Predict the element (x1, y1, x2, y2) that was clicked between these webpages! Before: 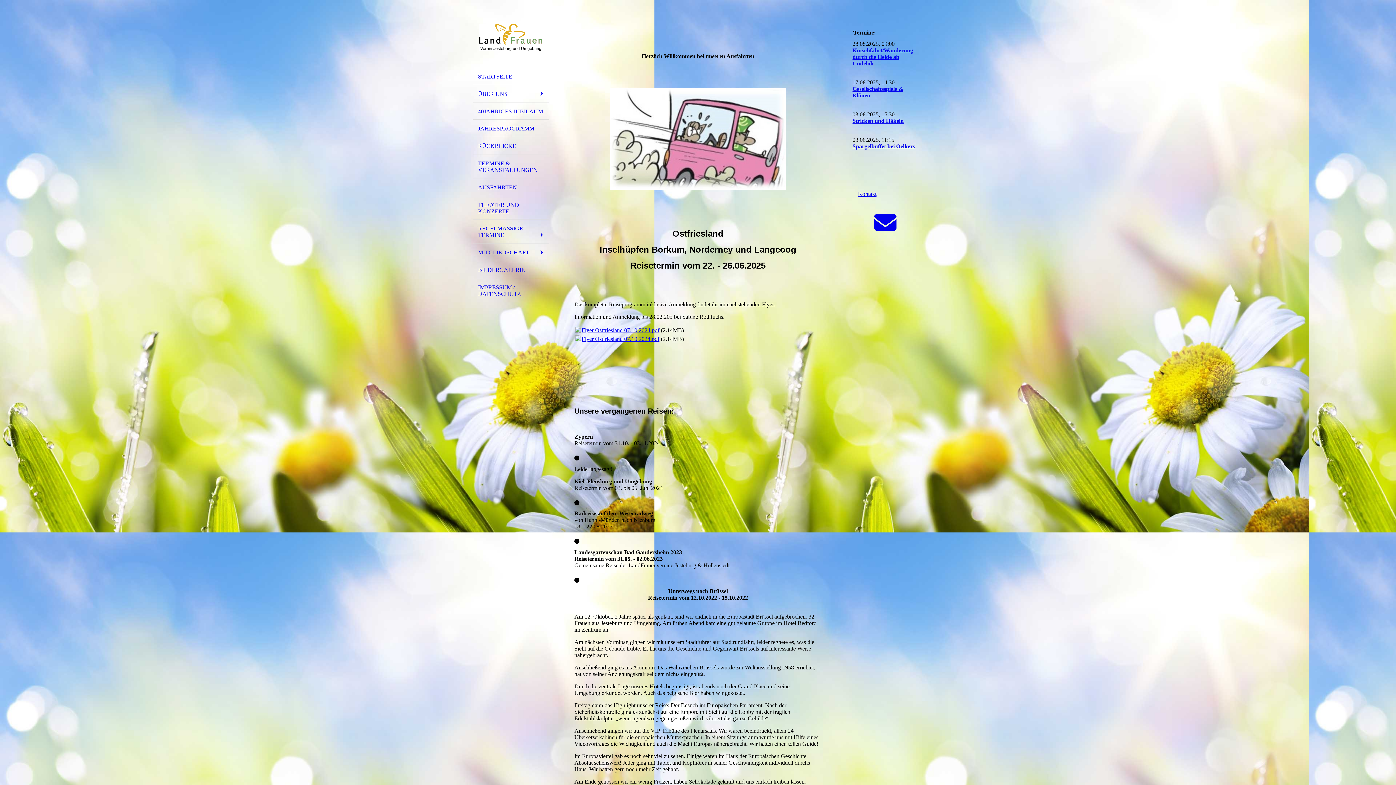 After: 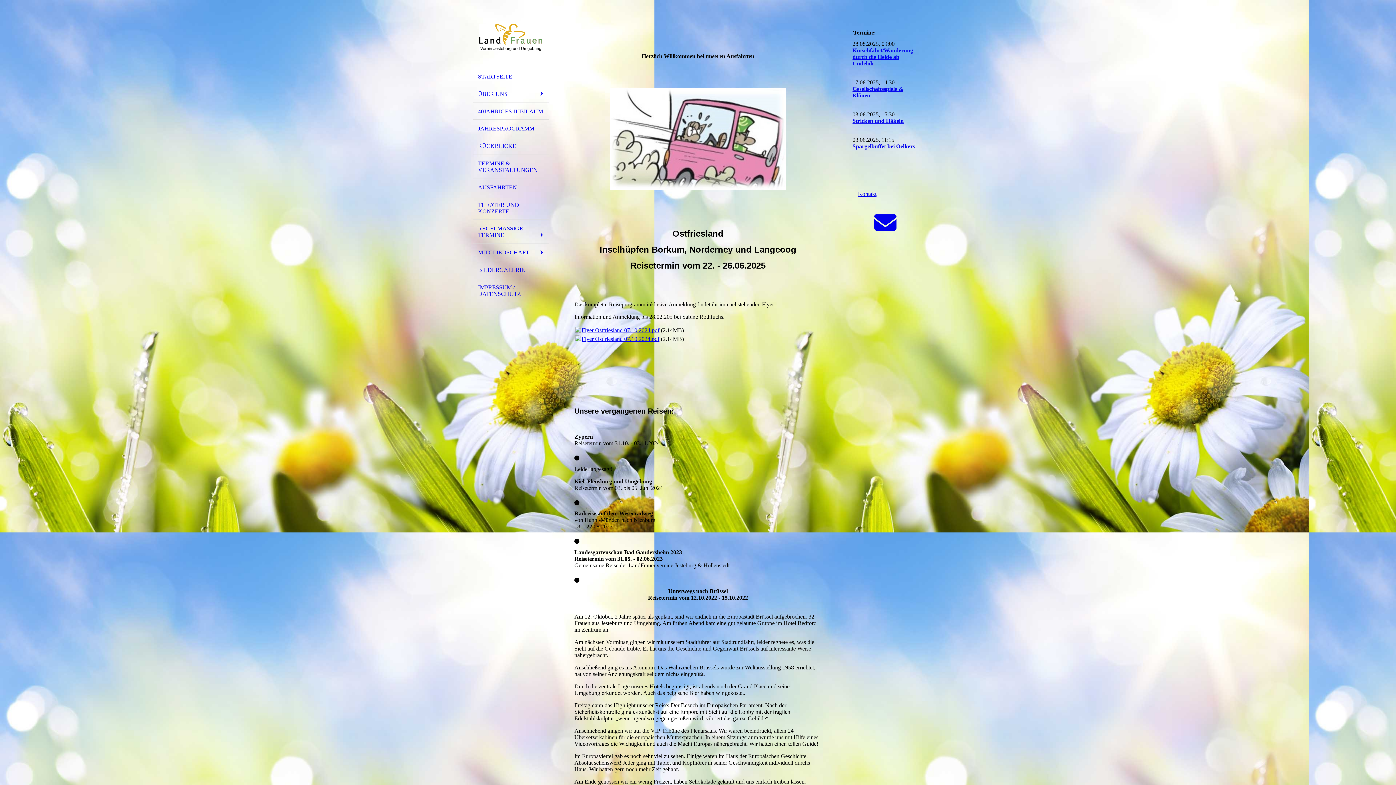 Action: label: AUSFAHRTEN bbox: (472, 178, 549, 195)